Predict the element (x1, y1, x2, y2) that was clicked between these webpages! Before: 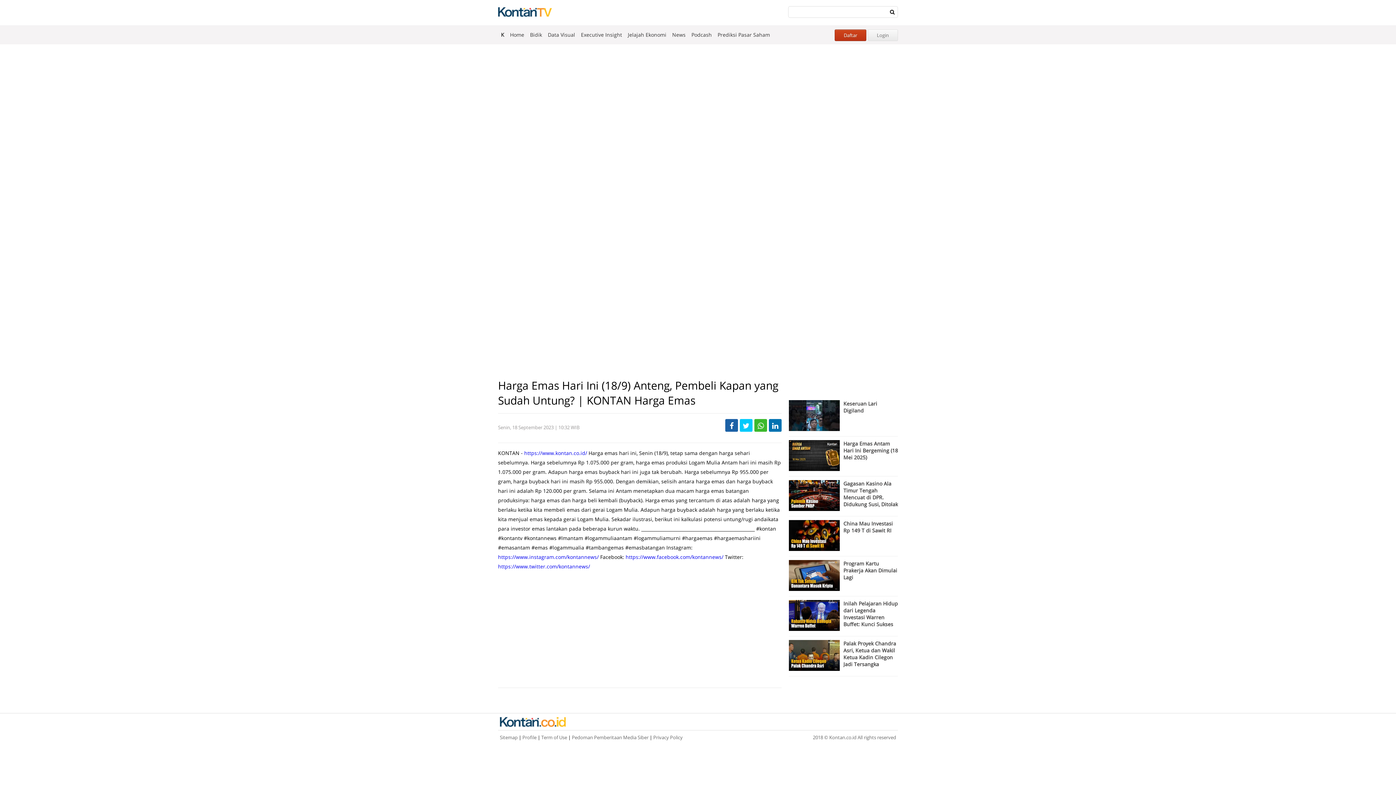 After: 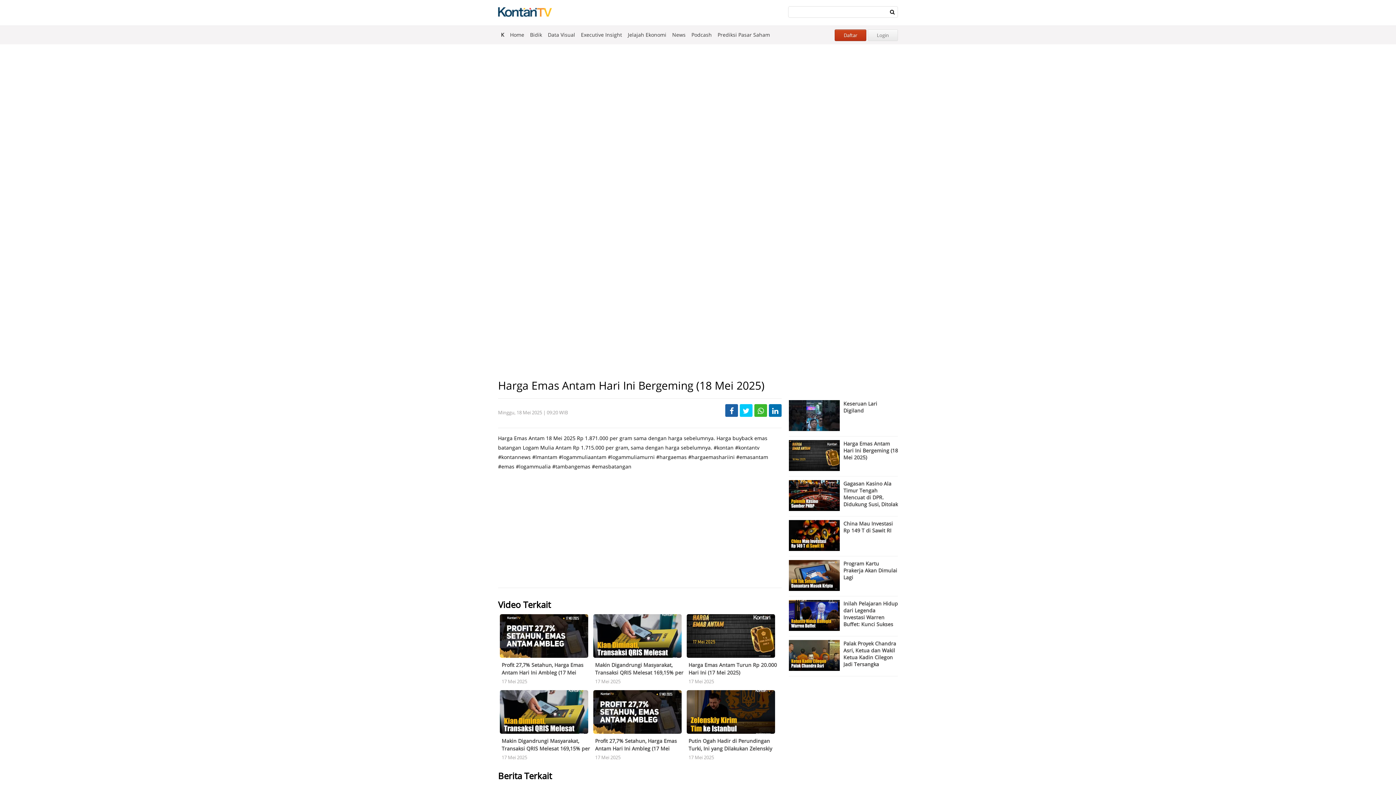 Action: bbox: (789, 465, 840, 472)